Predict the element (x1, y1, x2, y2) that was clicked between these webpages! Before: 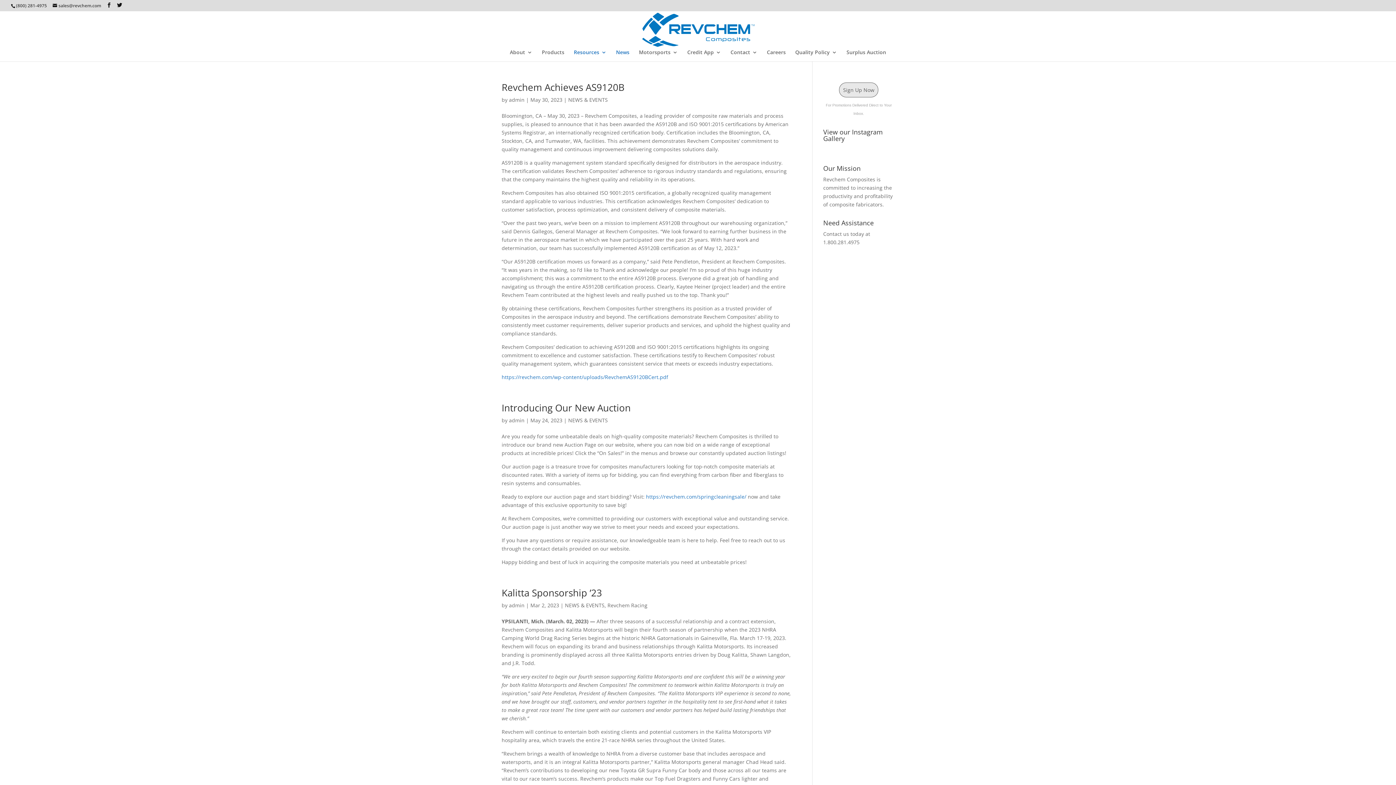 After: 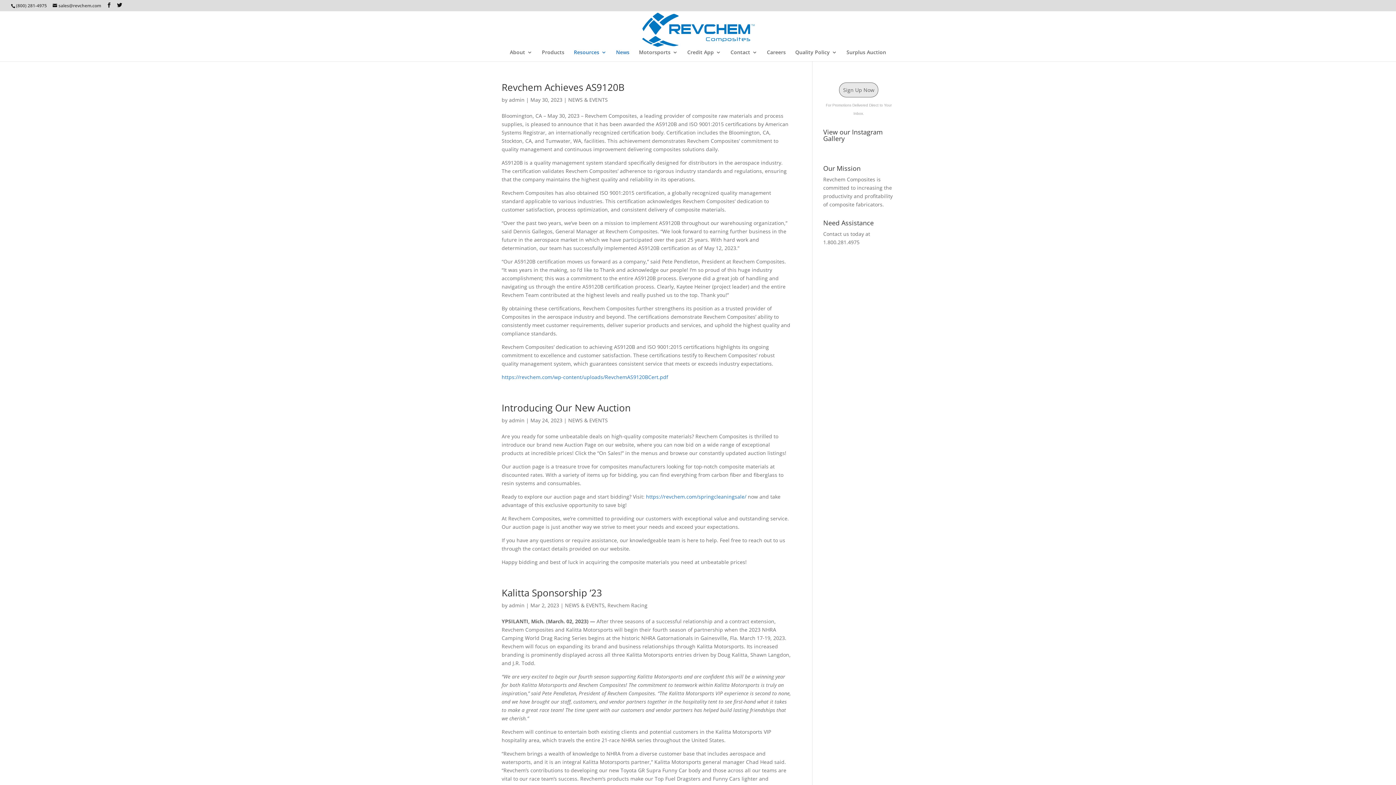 Action: bbox: (565, 602, 604, 609) label: NEWS & EVENTS